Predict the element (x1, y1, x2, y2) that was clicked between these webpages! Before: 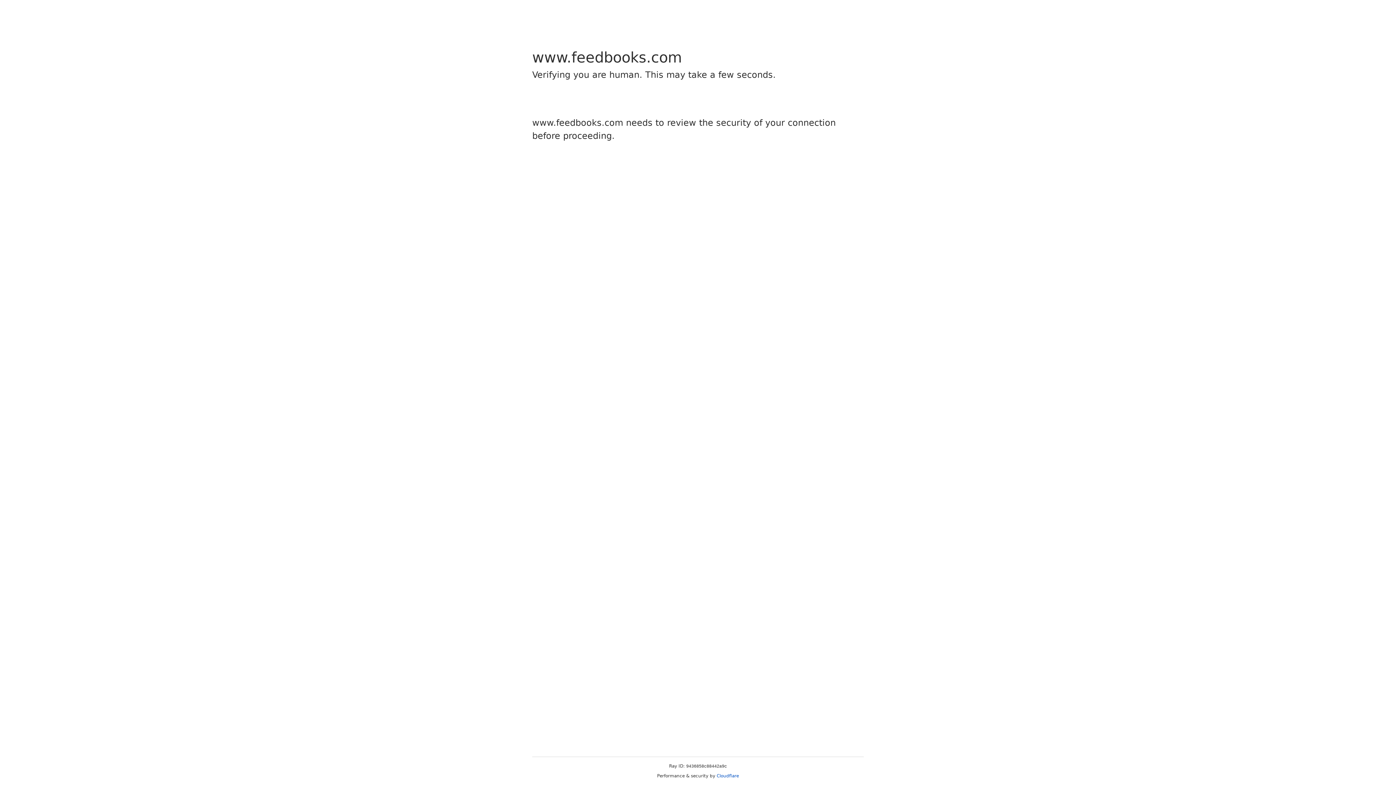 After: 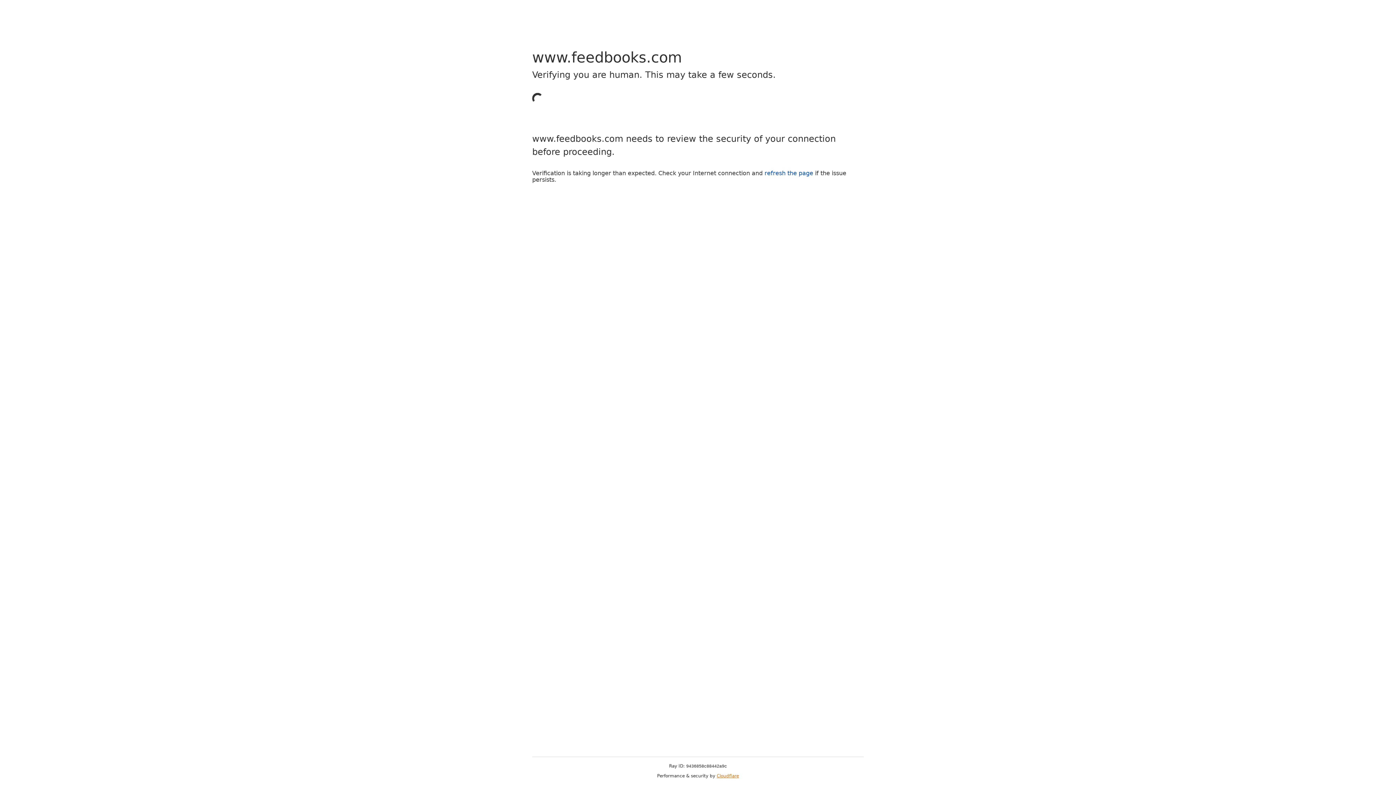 Action: label: Cloudflare bbox: (716, 773, 739, 778)